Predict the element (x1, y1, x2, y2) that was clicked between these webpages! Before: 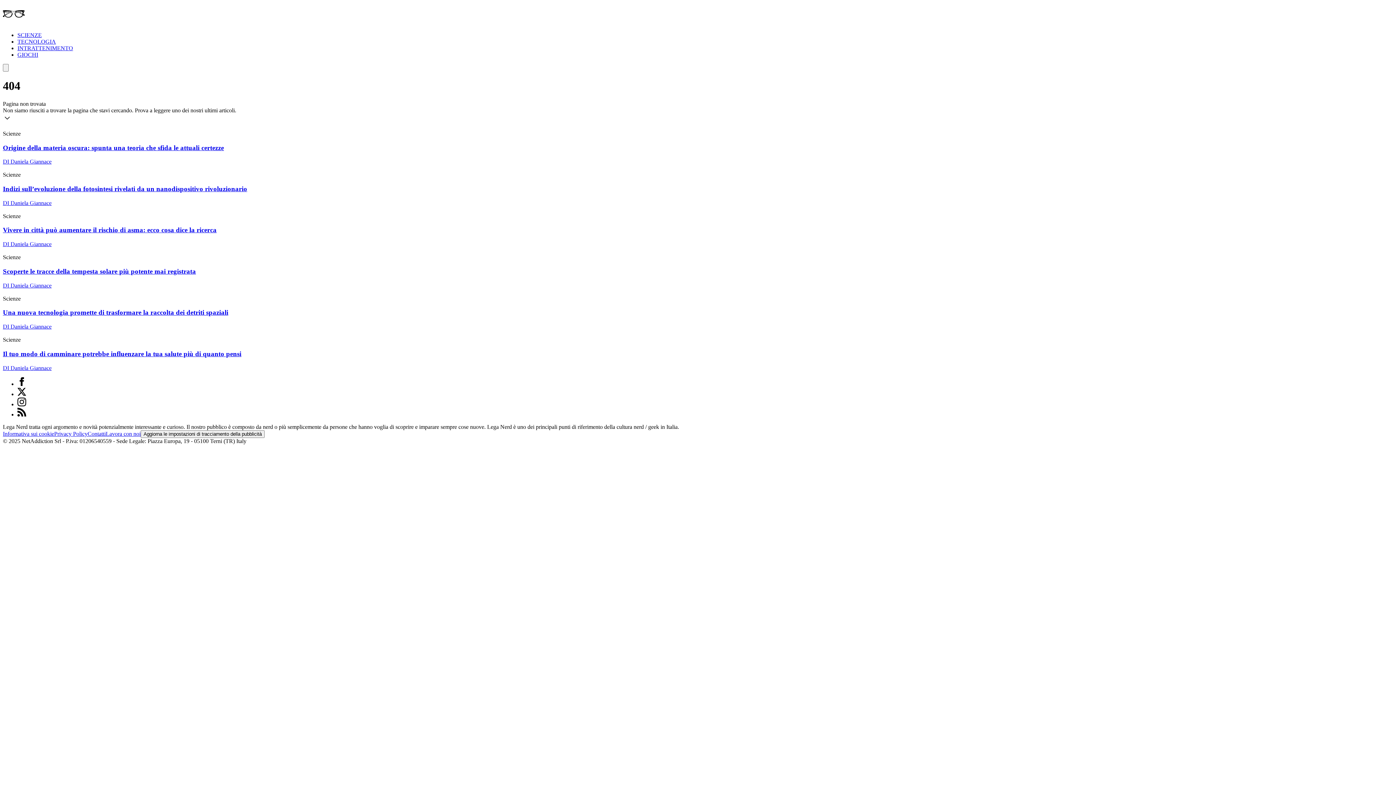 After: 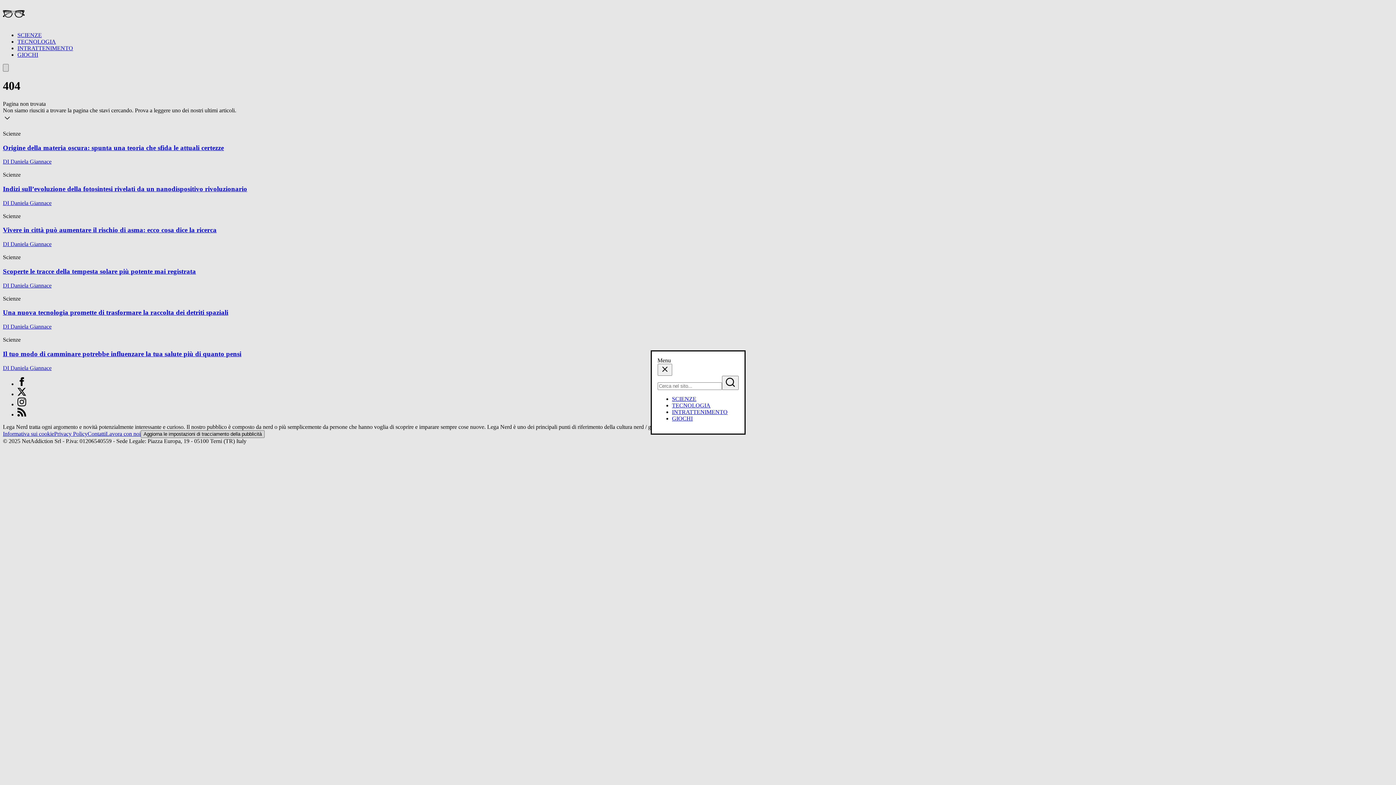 Action: bbox: (2, 64, 8, 71)